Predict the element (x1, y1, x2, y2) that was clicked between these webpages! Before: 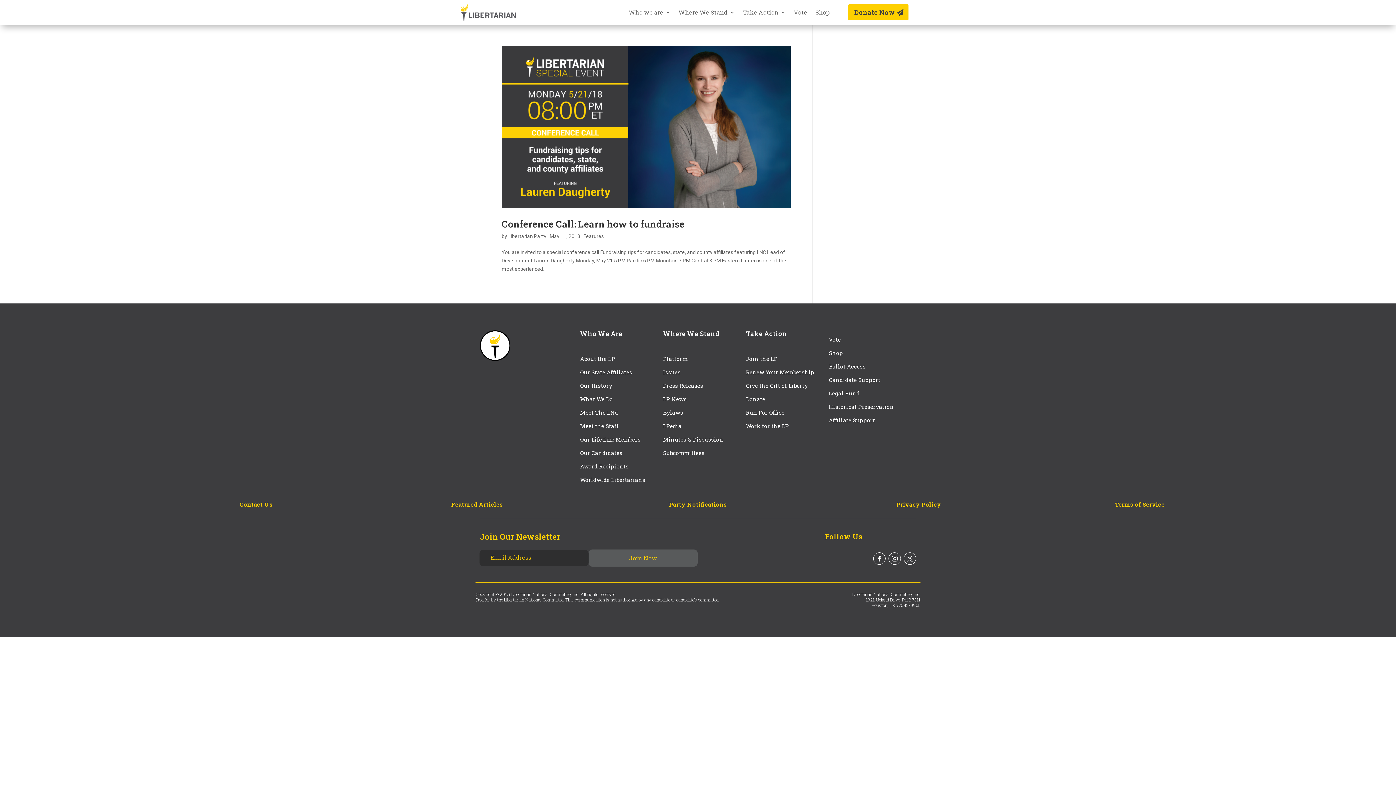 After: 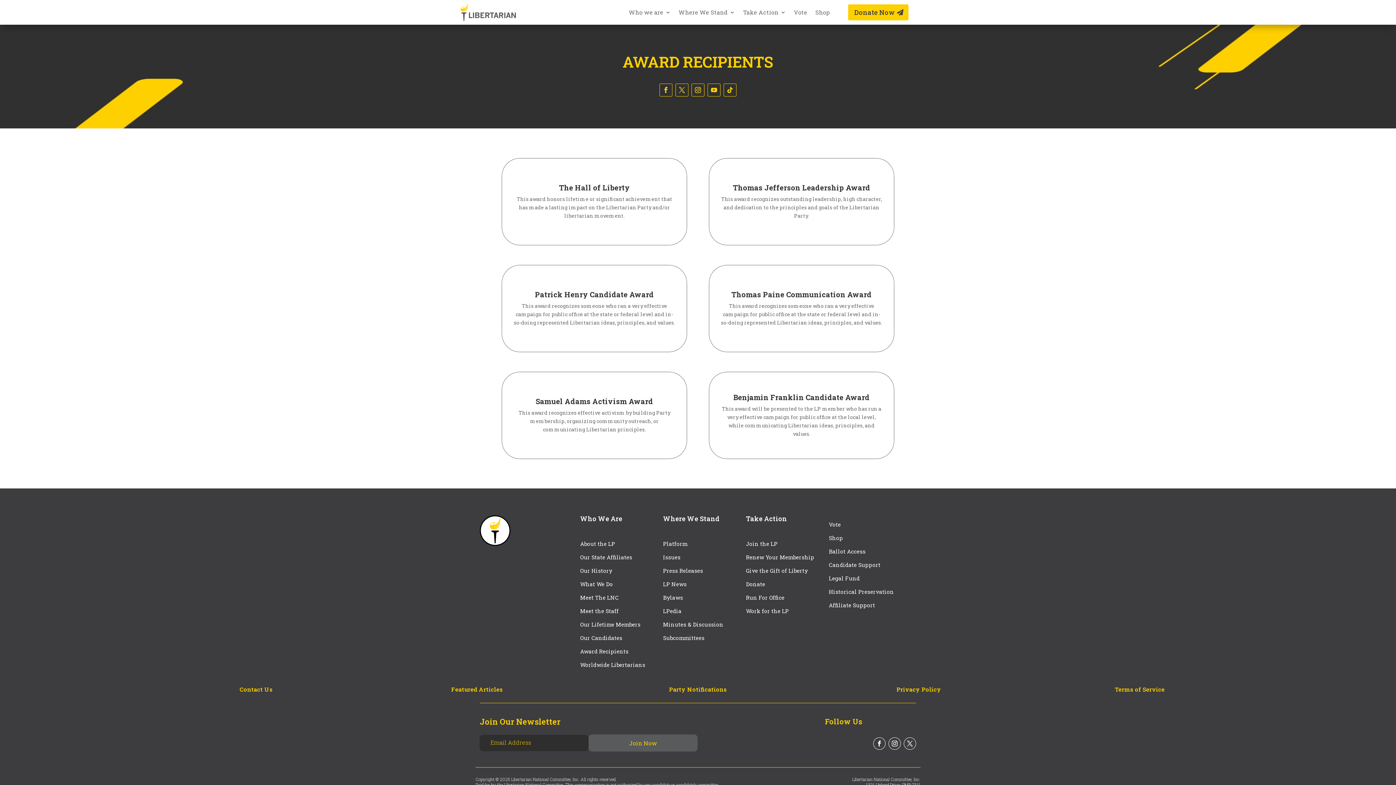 Action: label: Award Recipients bbox: (580, 462, 628, 470)